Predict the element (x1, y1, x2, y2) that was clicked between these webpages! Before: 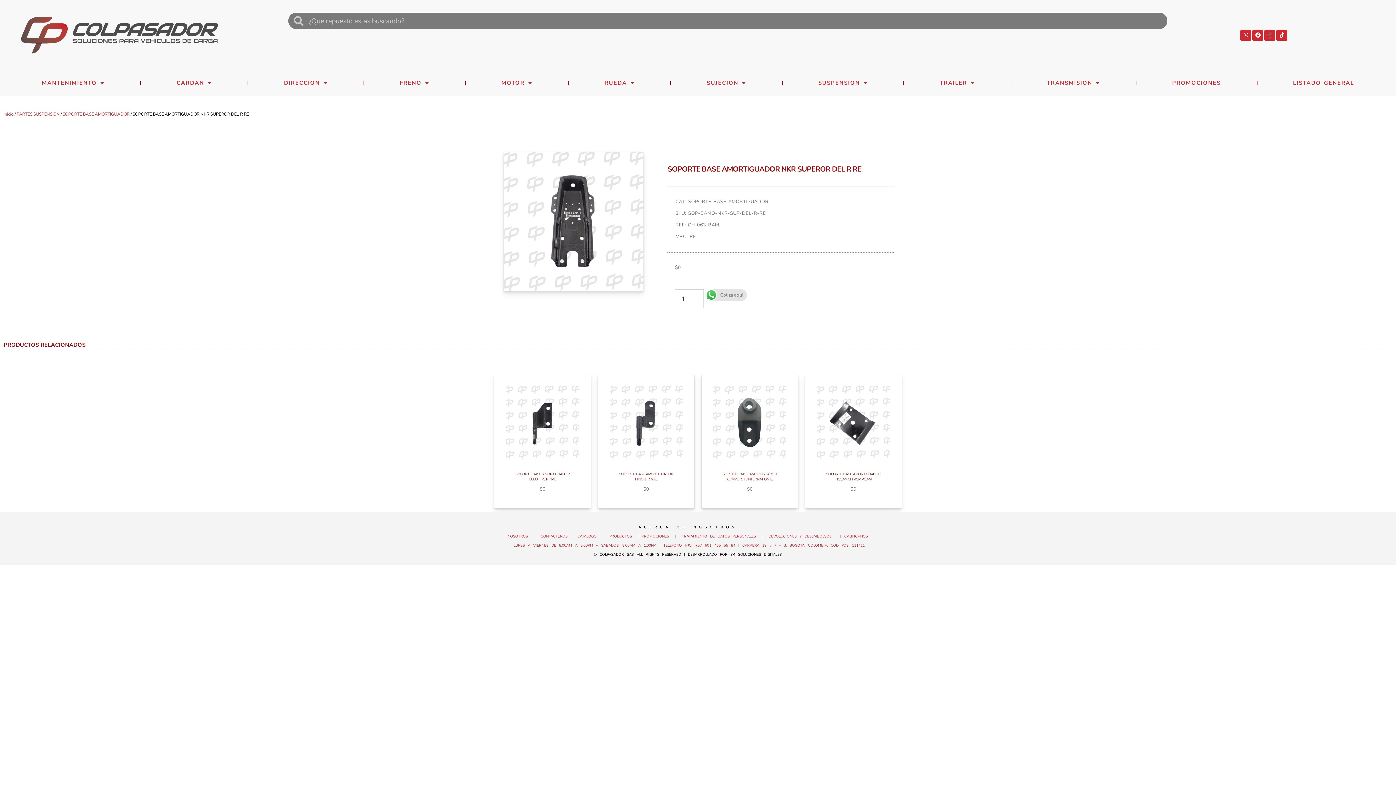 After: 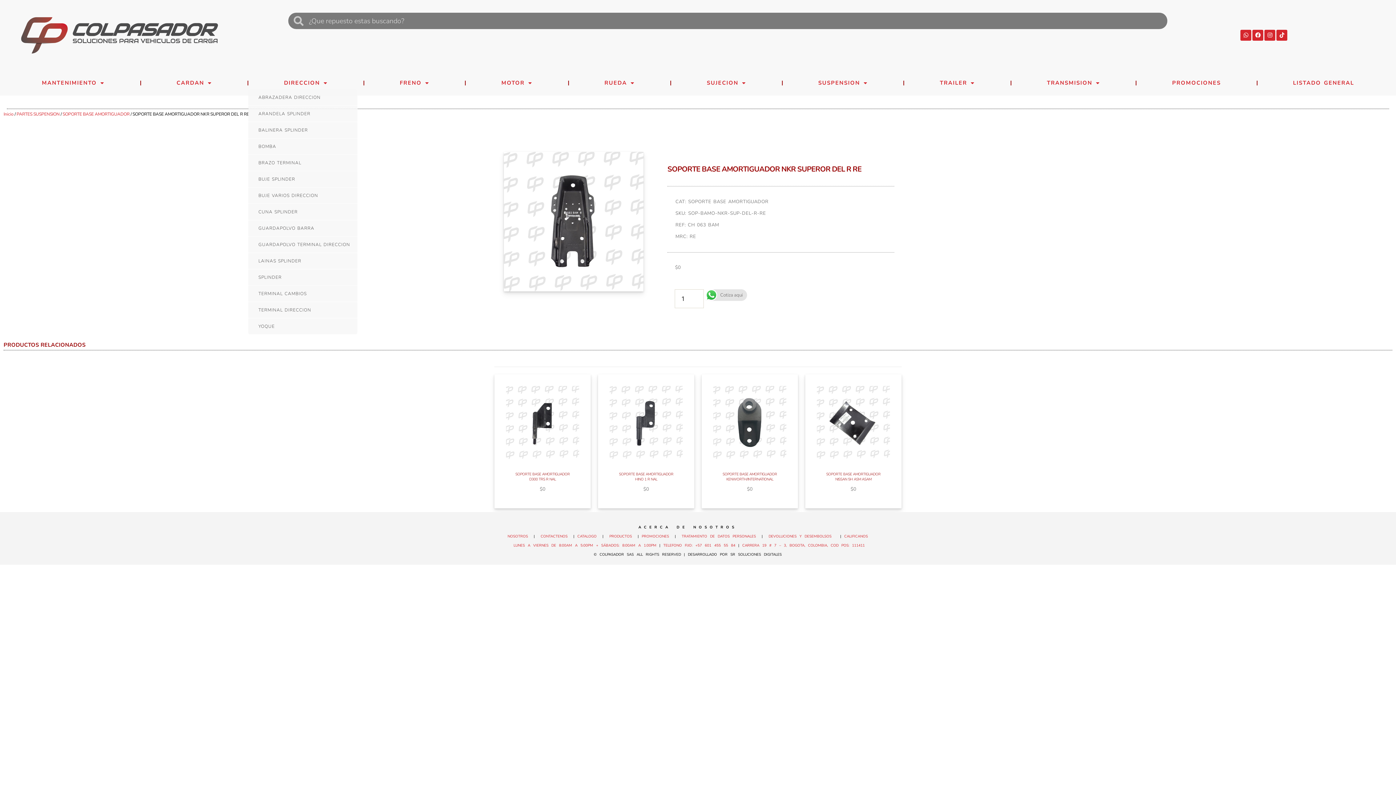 Action: label: DIRECCION bbox: (248, 76, 363, 89)